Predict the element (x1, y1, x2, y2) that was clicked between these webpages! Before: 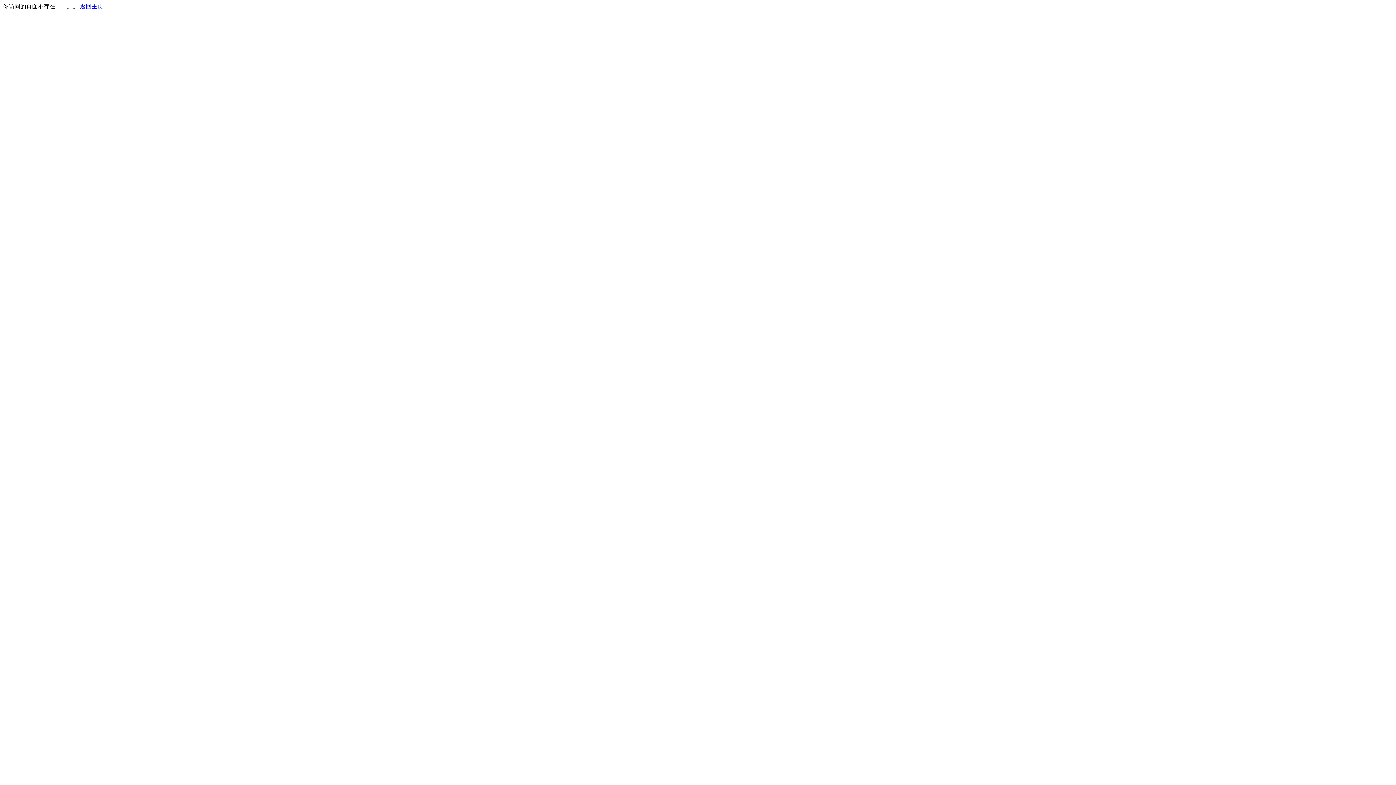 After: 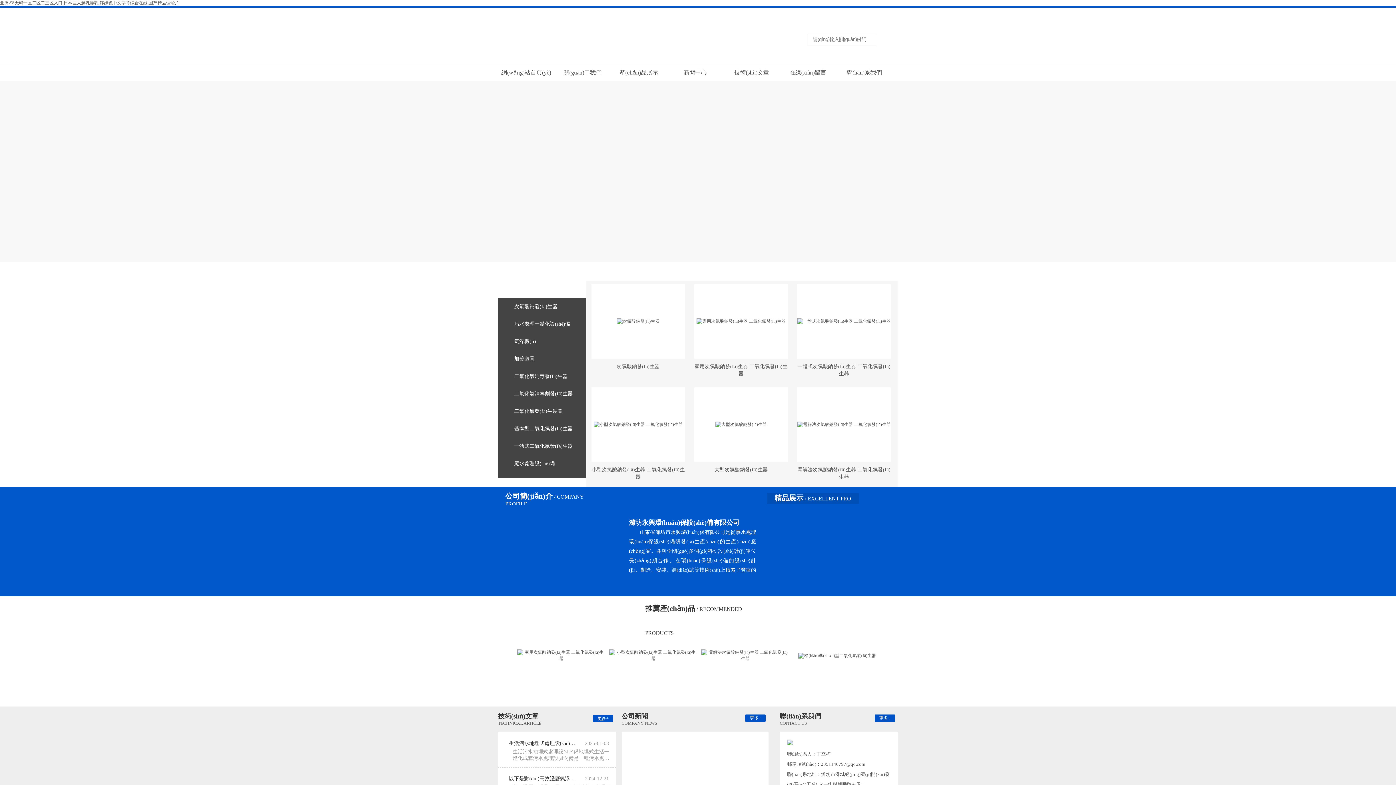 Action: bbox: (80, 3, 103, 9) label: 返回主页